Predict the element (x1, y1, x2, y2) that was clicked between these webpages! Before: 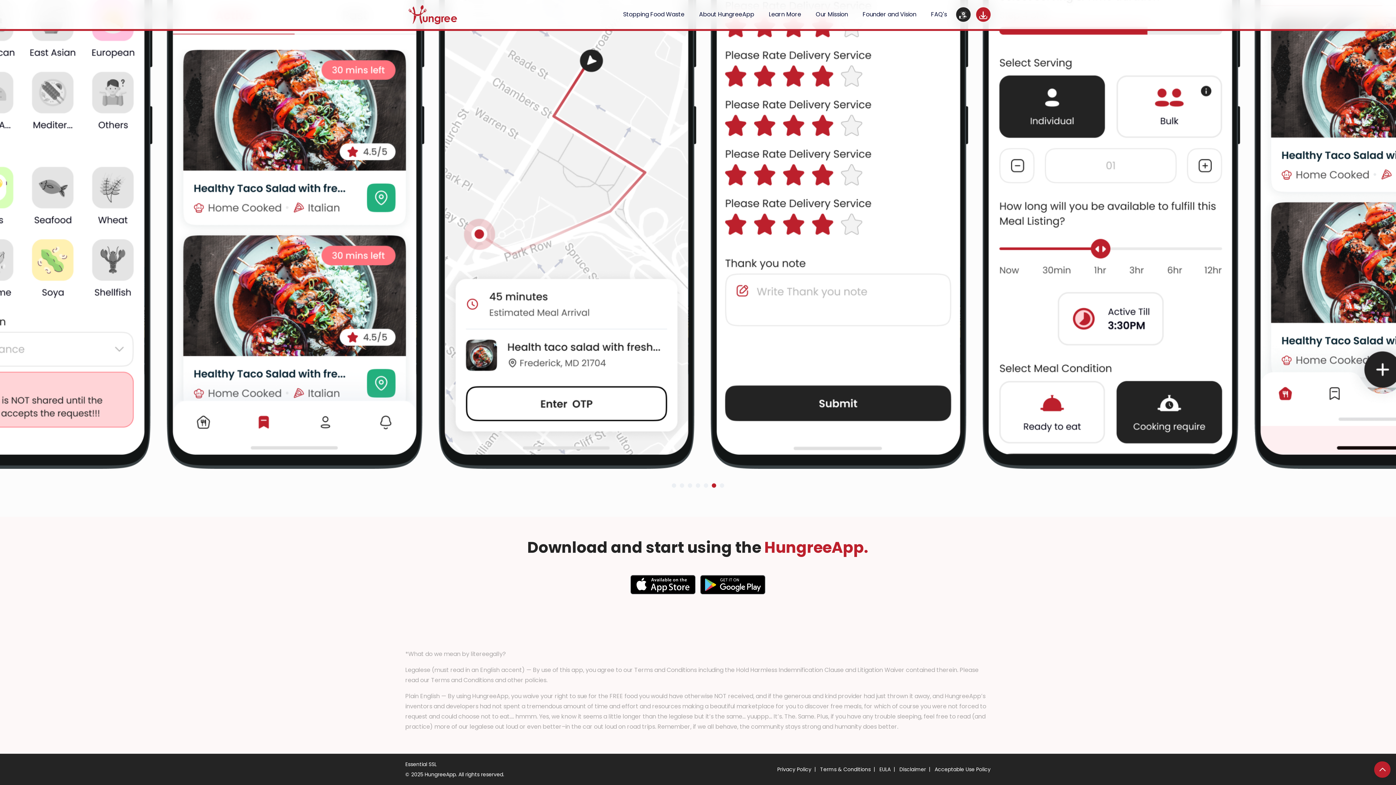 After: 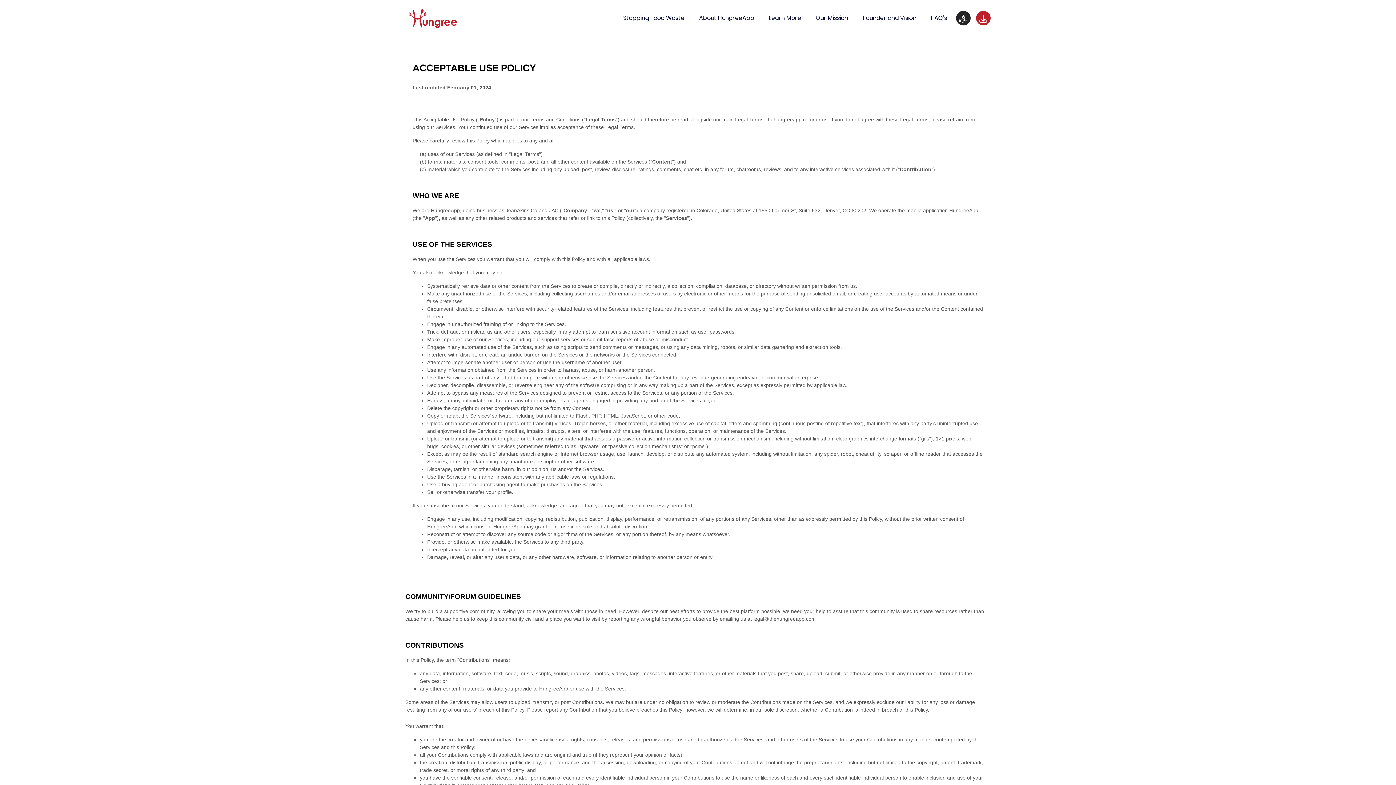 Action: bbox: (934, 764, 990, 774) label: Acceptable Use Policy